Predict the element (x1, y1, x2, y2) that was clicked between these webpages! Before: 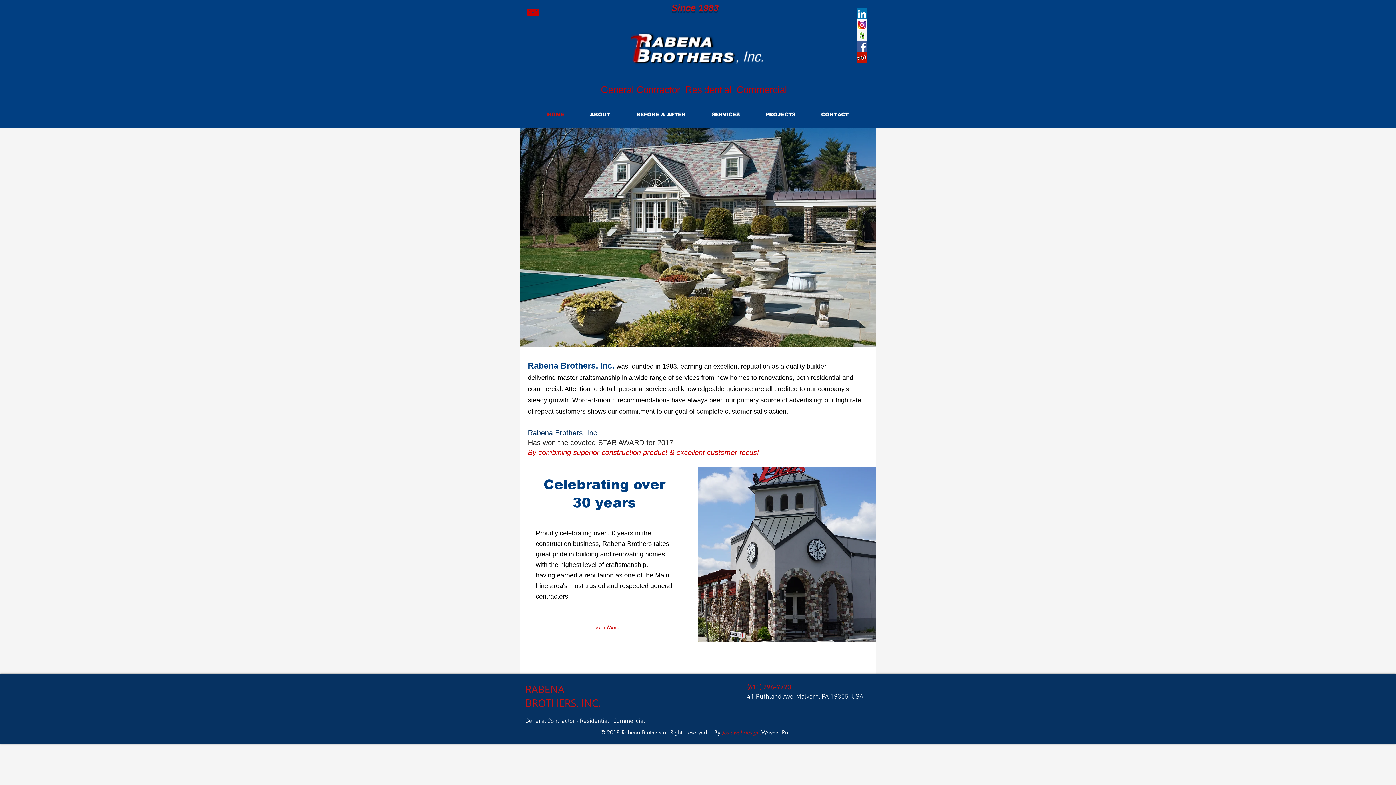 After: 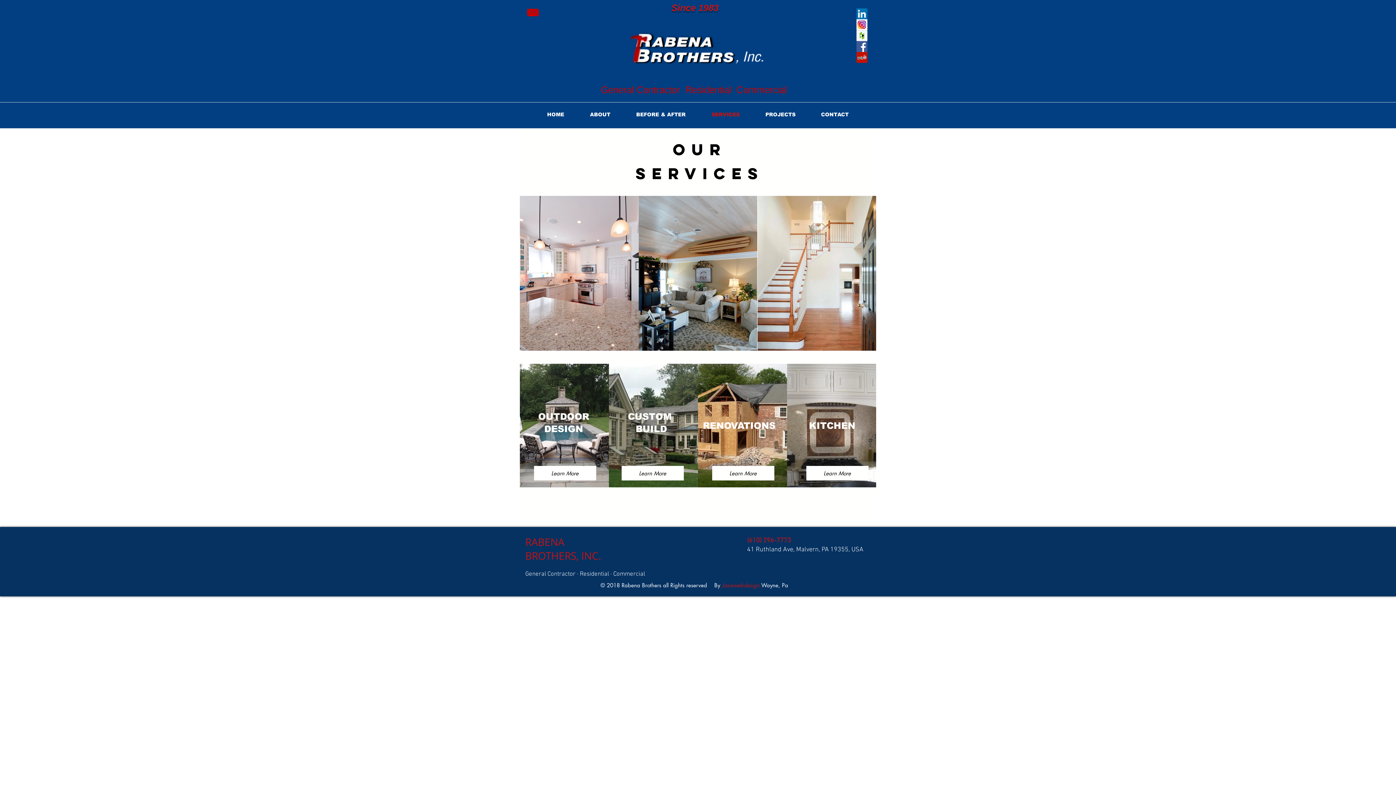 Action: label: SERVICES bbox: (698, 106, 752, 122)